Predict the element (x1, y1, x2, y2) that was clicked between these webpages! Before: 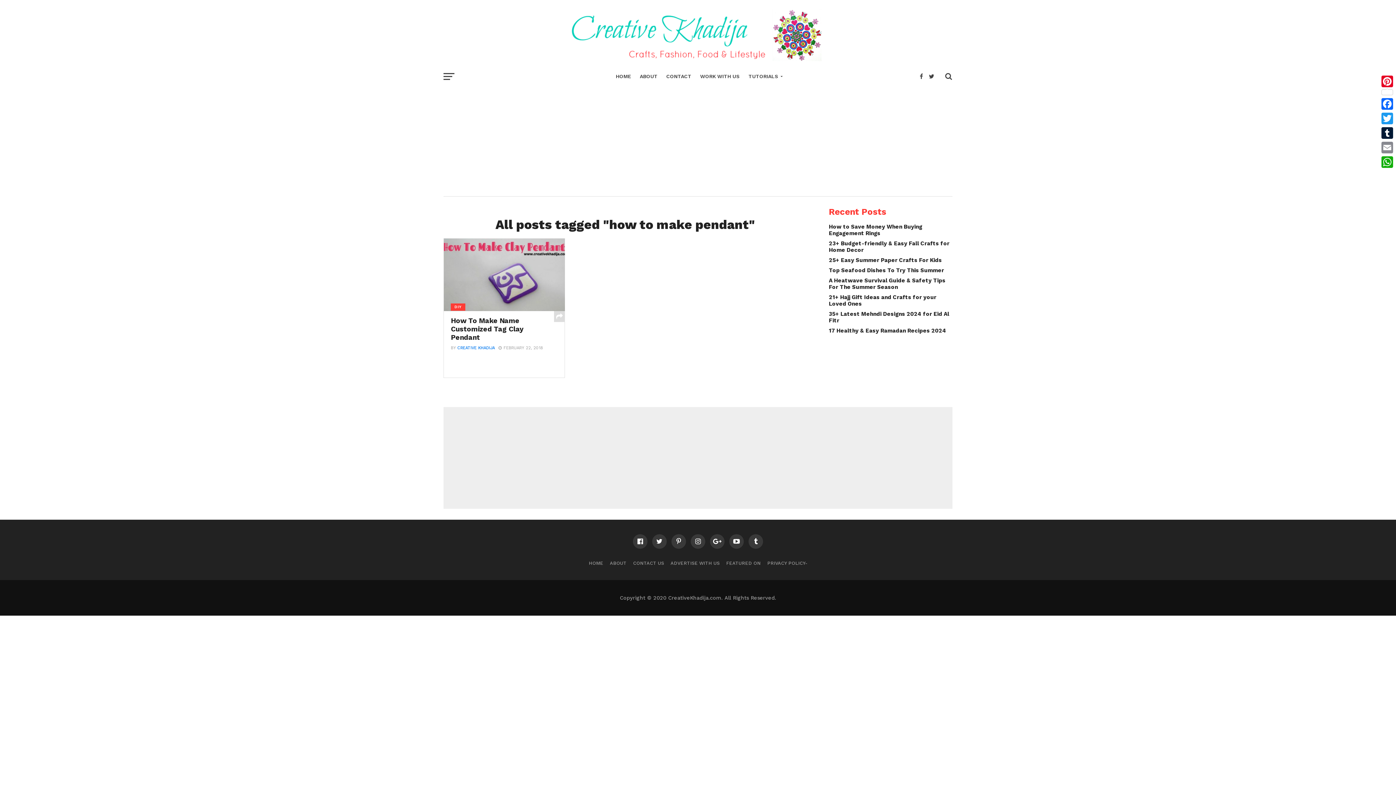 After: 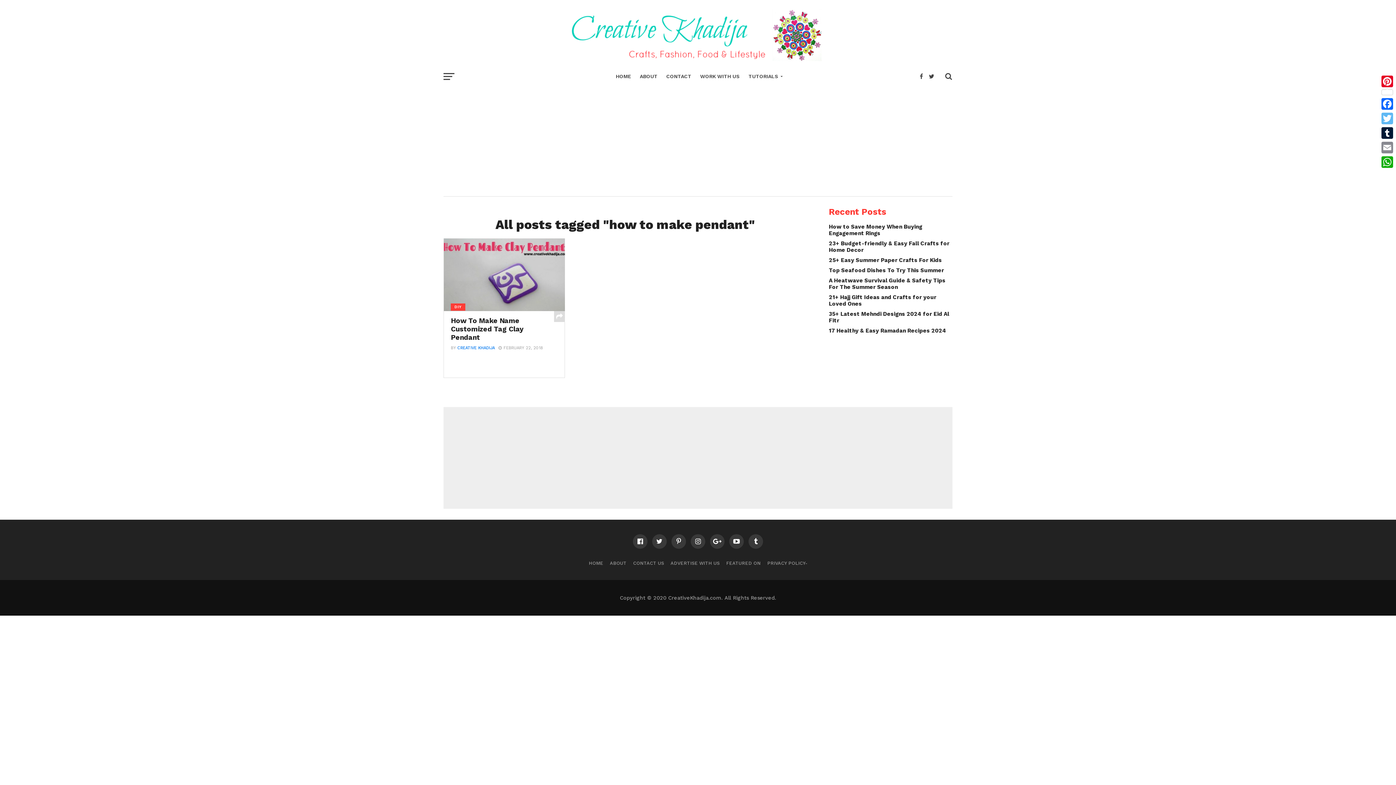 Action: label: Twitter bbox: (1380, 111, 1394, 125)